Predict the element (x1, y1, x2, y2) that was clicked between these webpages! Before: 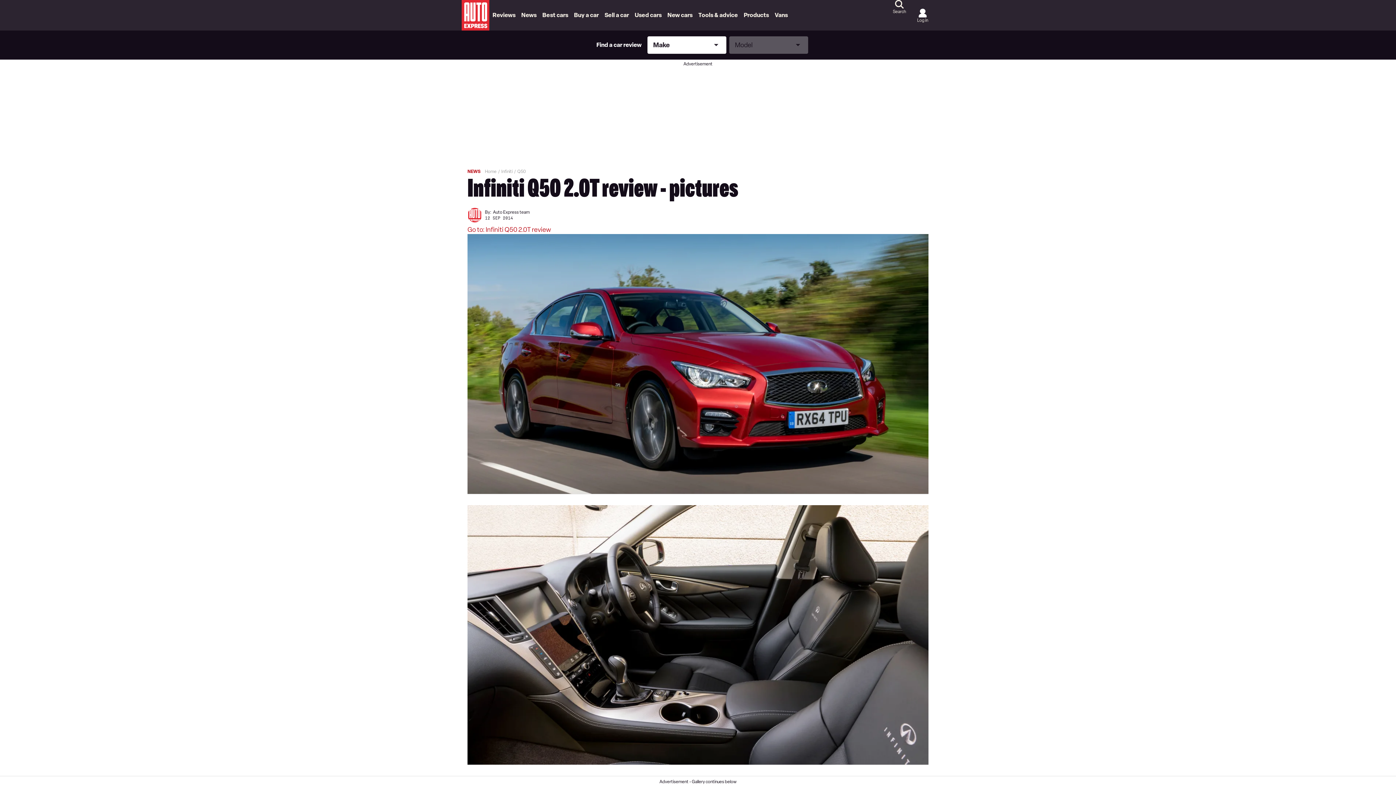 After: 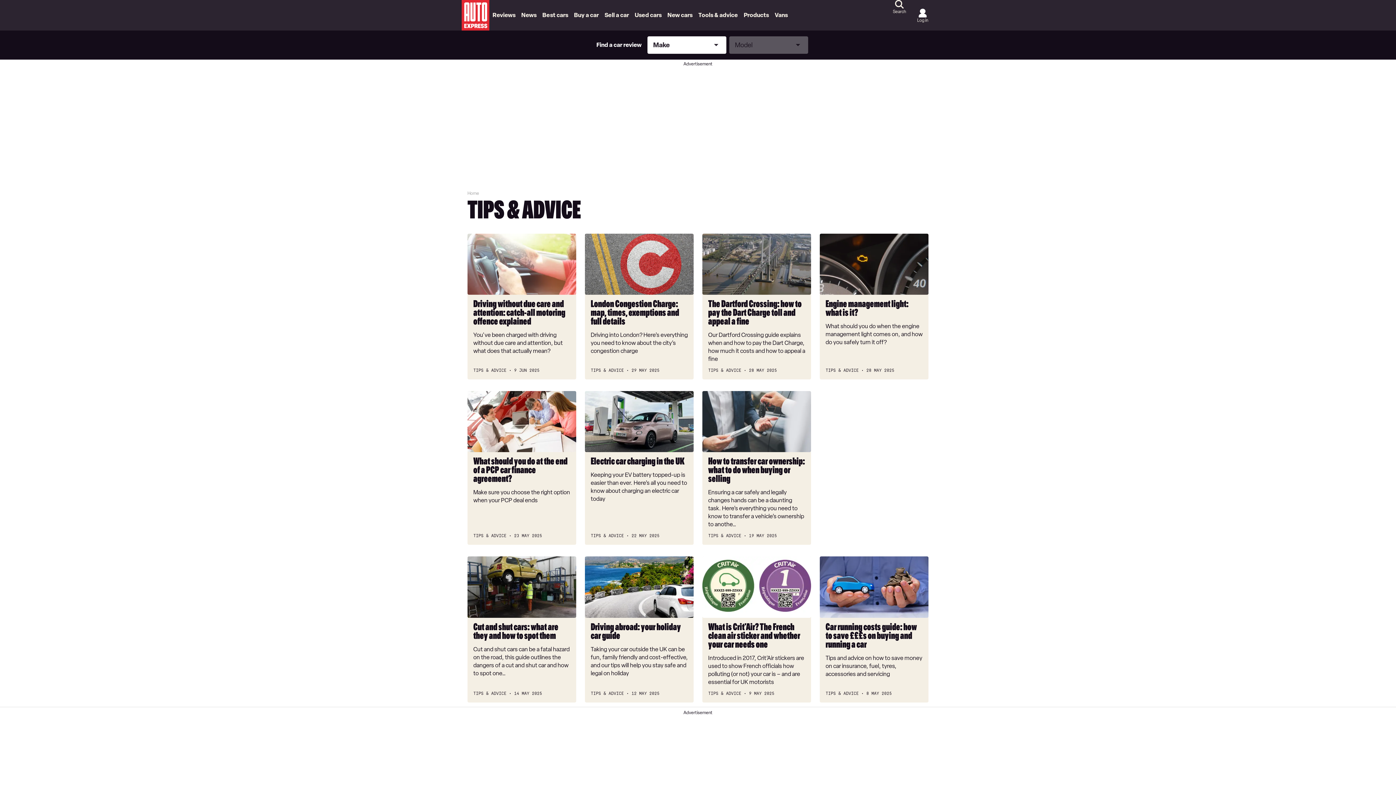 Action: bbox: (695, 0, 741, 30) label: Tools & advice